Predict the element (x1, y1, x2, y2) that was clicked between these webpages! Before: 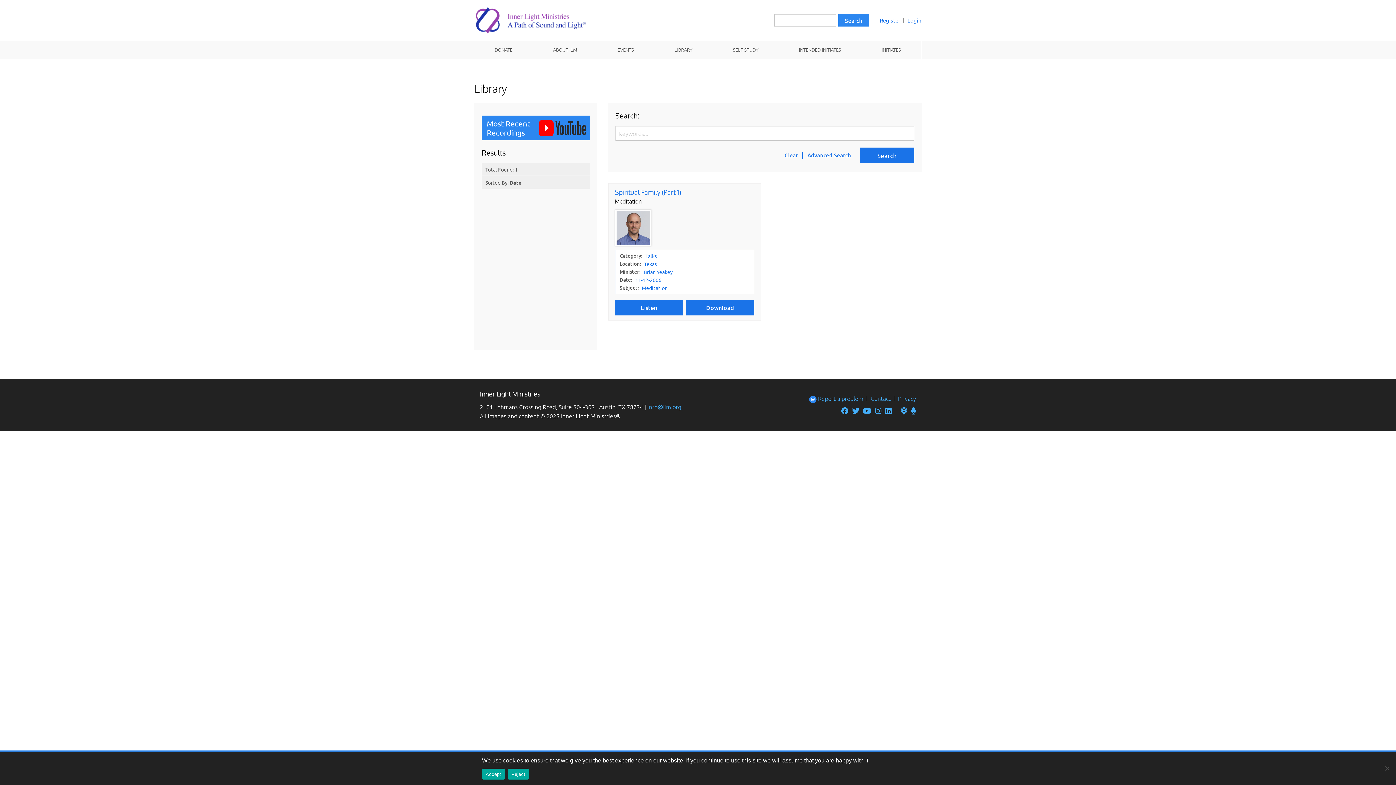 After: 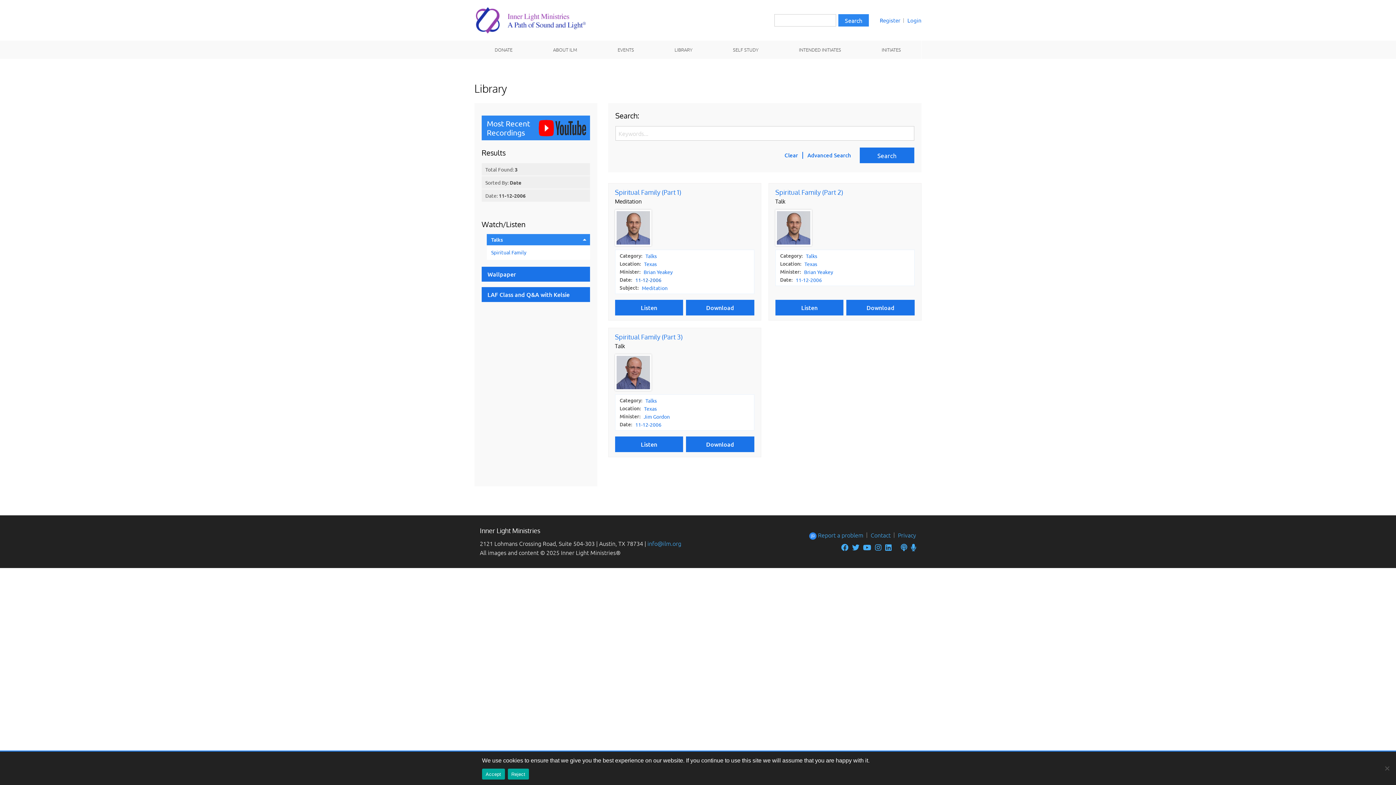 Action: label: 11-12-2006 bbox: (635, 276, 661, 283)